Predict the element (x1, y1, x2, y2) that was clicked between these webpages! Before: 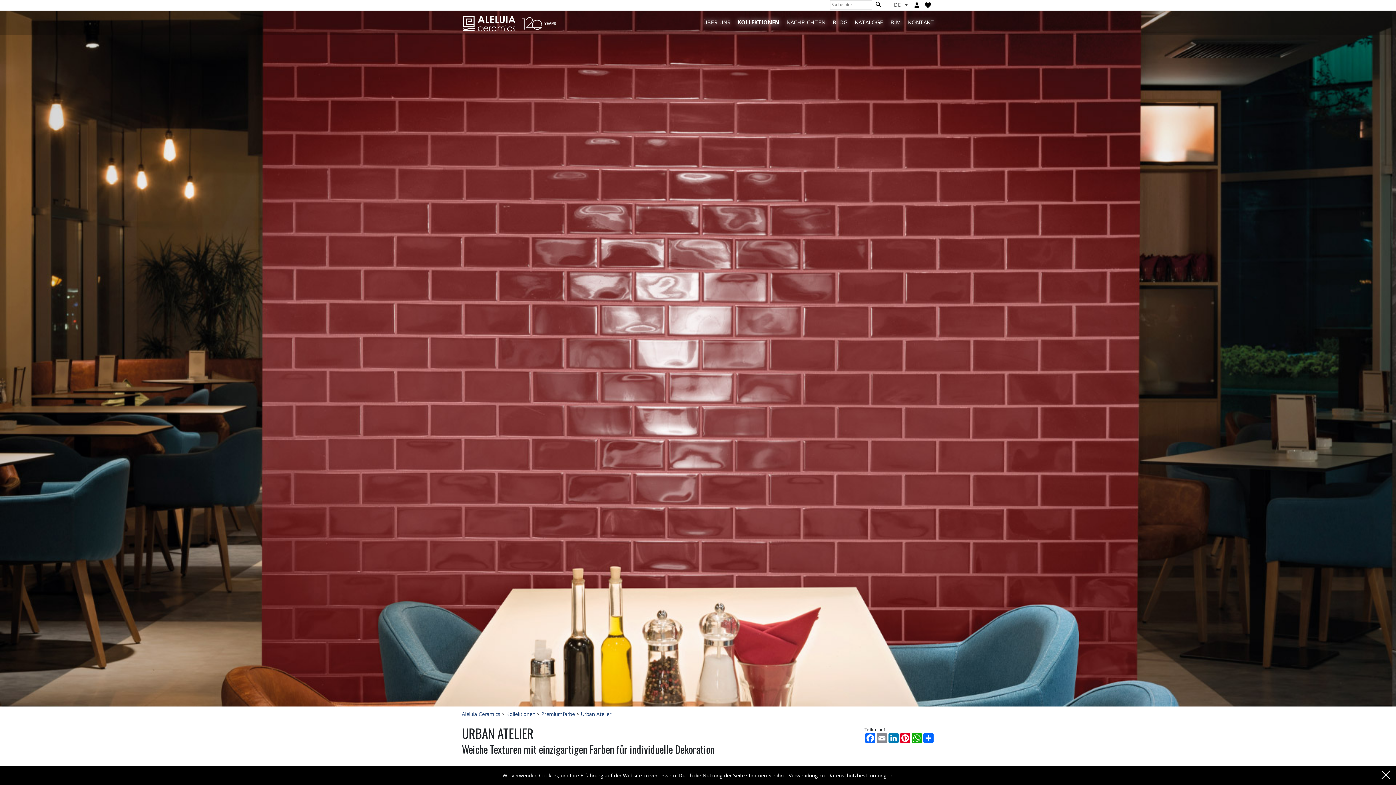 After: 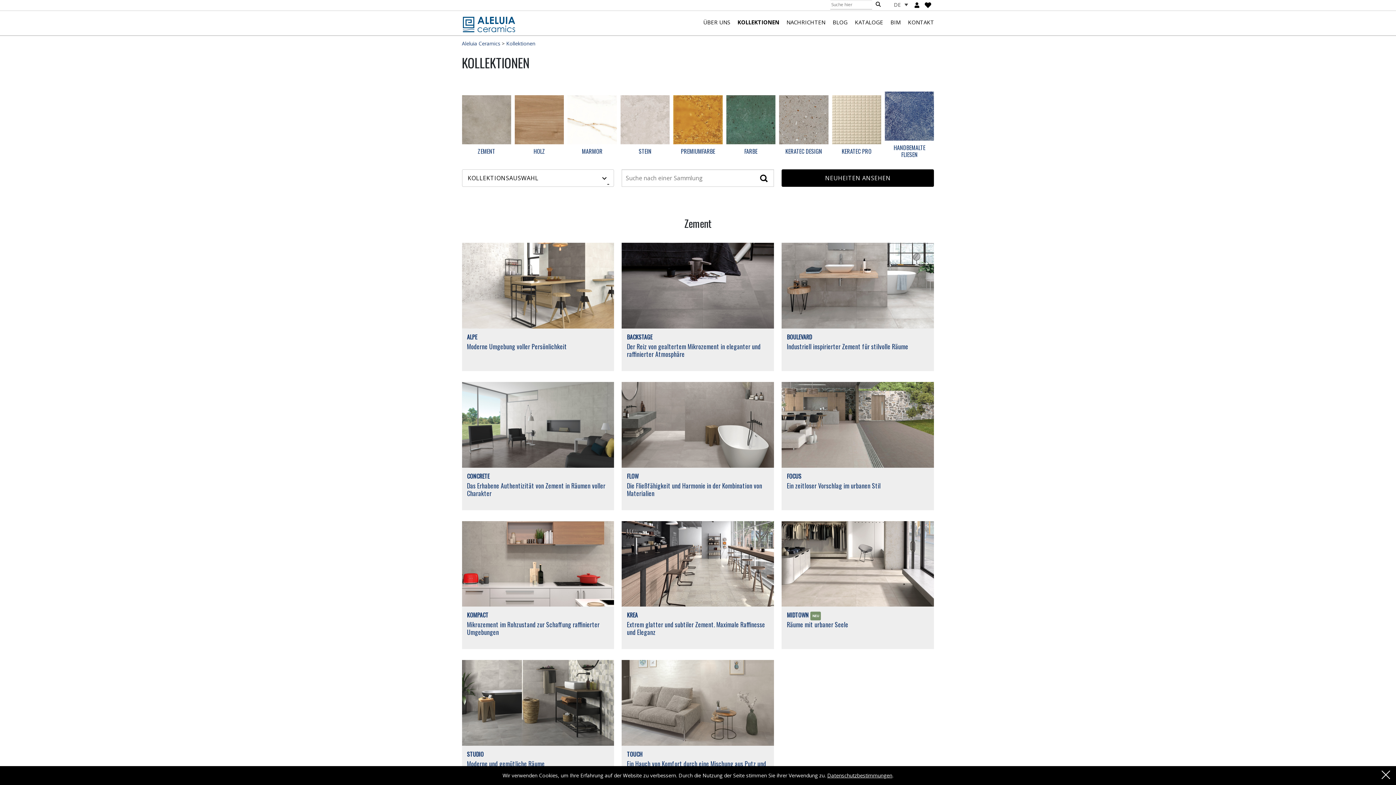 Action: bbox: (506, 710, 535, 717) label: Kollektionen